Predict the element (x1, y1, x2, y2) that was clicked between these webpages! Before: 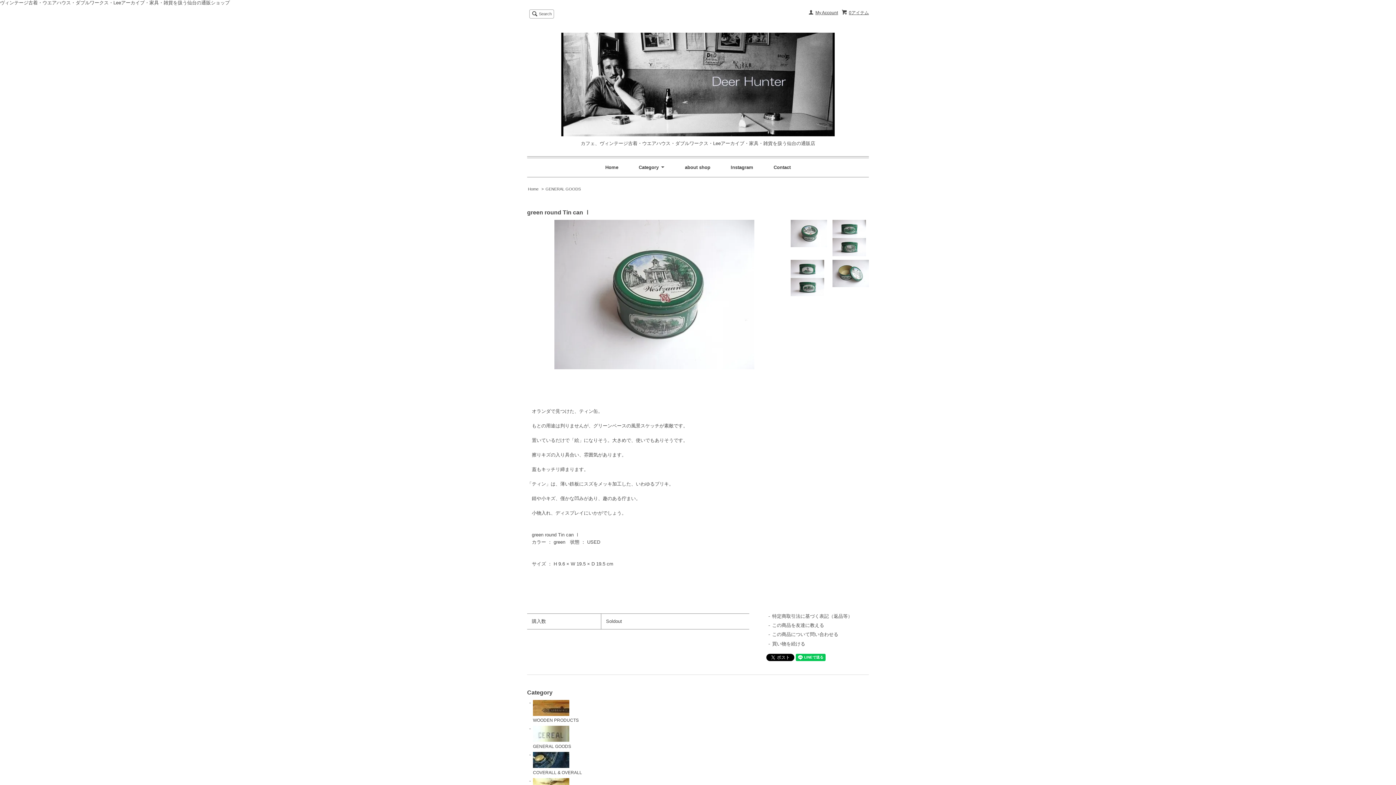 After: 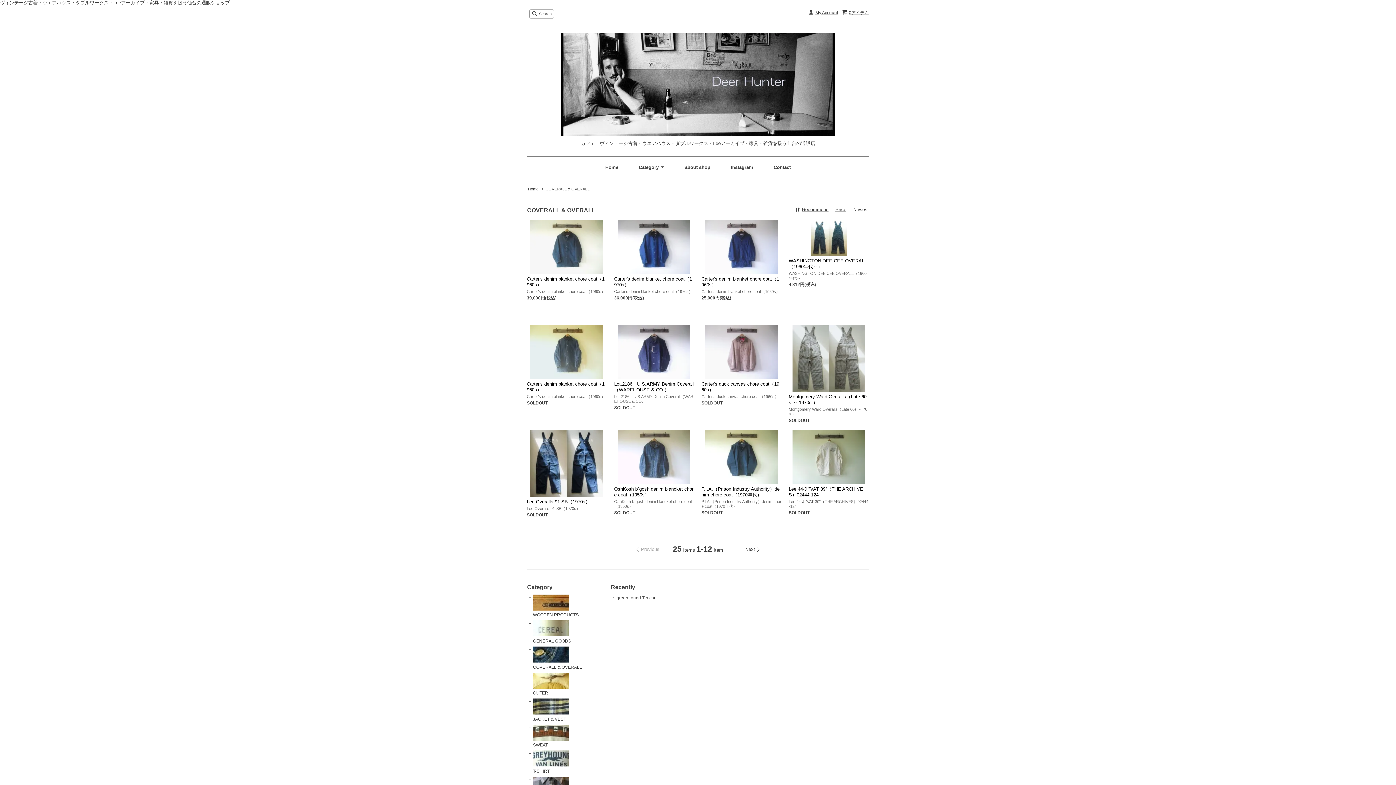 Action: bbox: (533, 752, 605, 775) label: COVERALL & OVERALL